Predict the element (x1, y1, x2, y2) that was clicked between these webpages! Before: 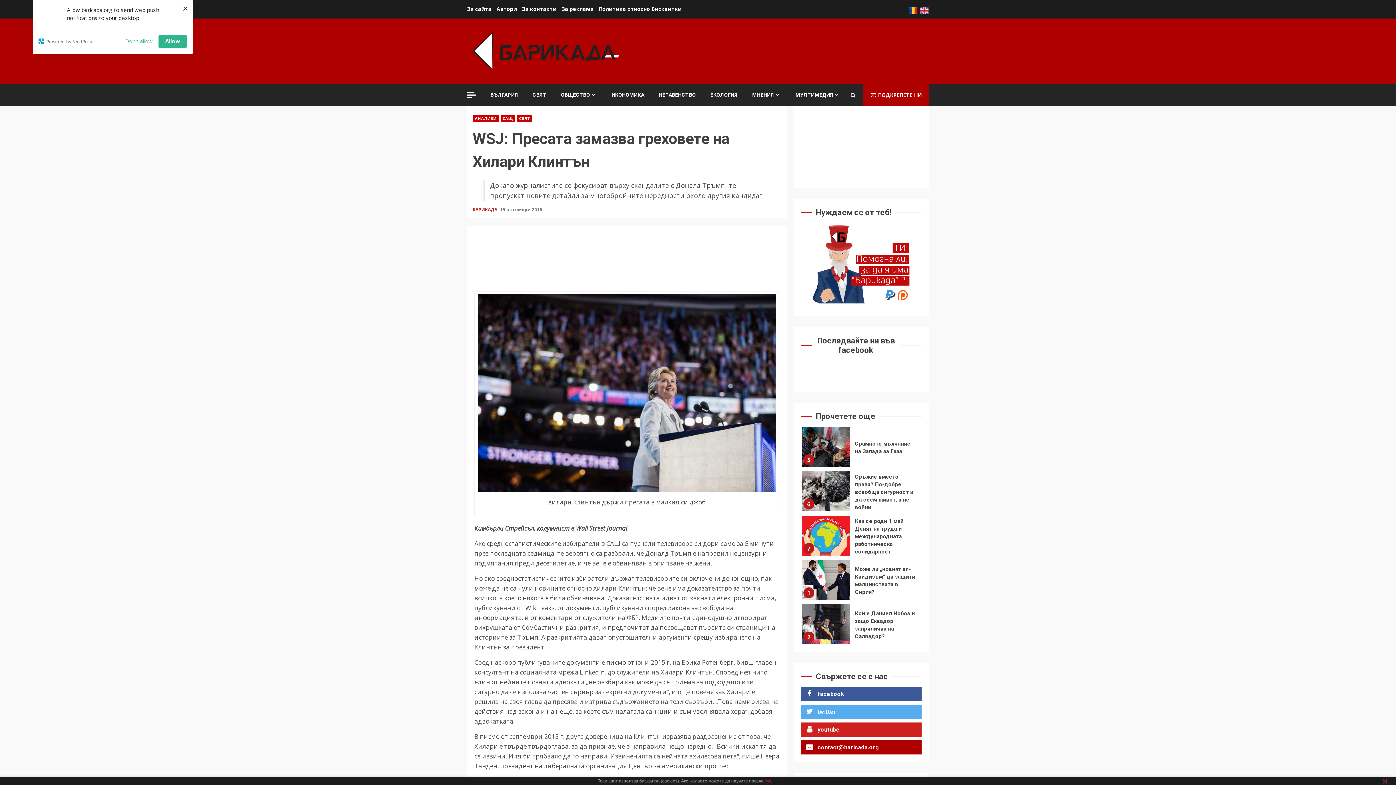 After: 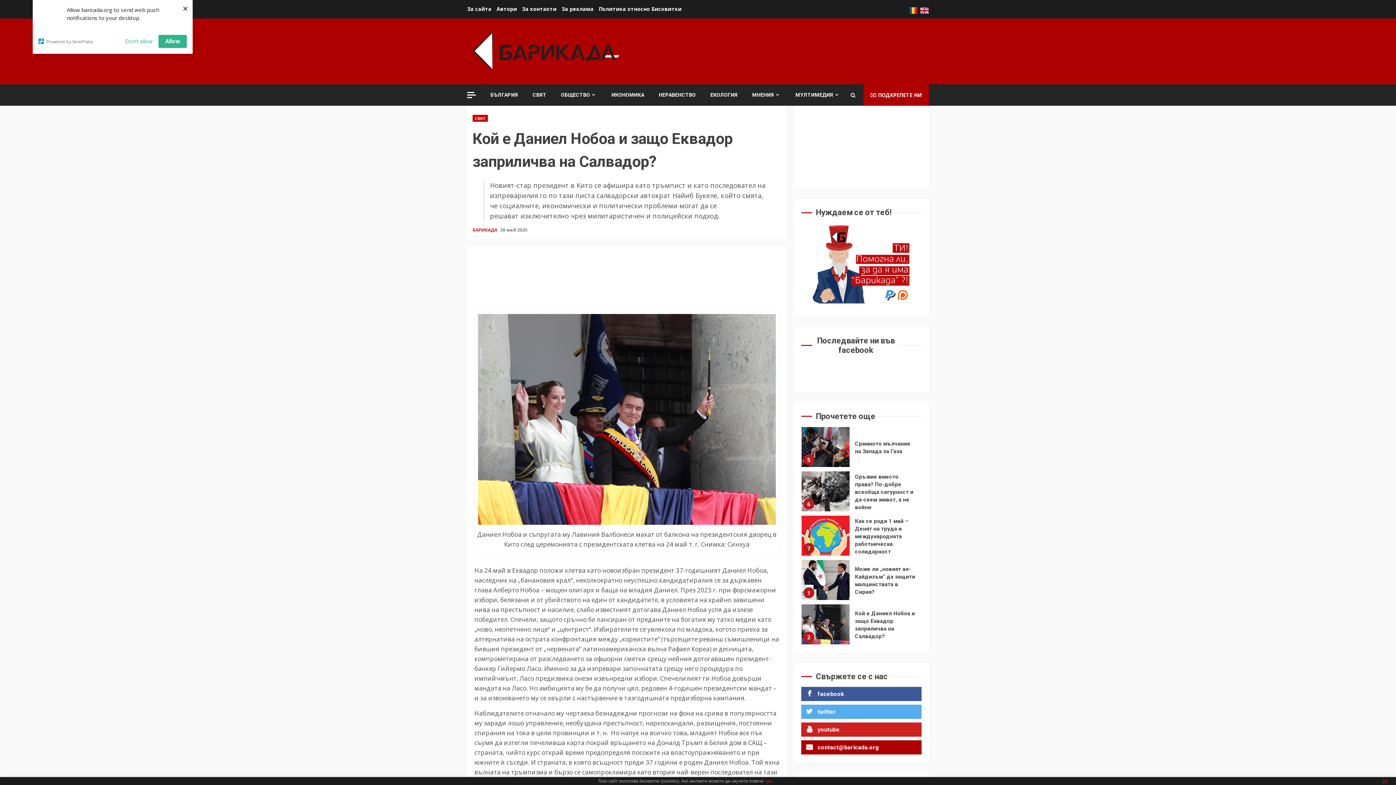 Action: bbox: (801, 427, 849, 467) label: Кой е Даниел Нобоа и защо Еквадор заприличва на Салвадор?